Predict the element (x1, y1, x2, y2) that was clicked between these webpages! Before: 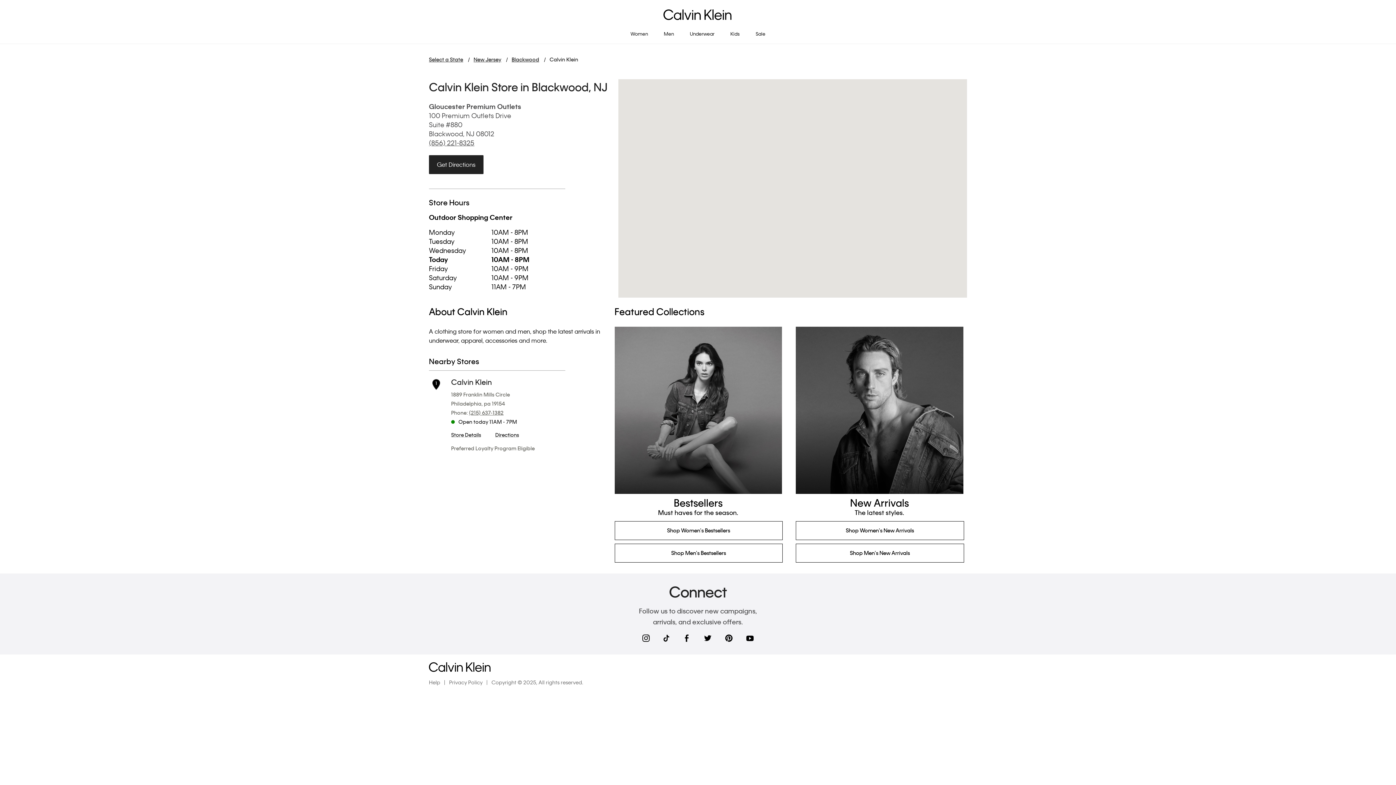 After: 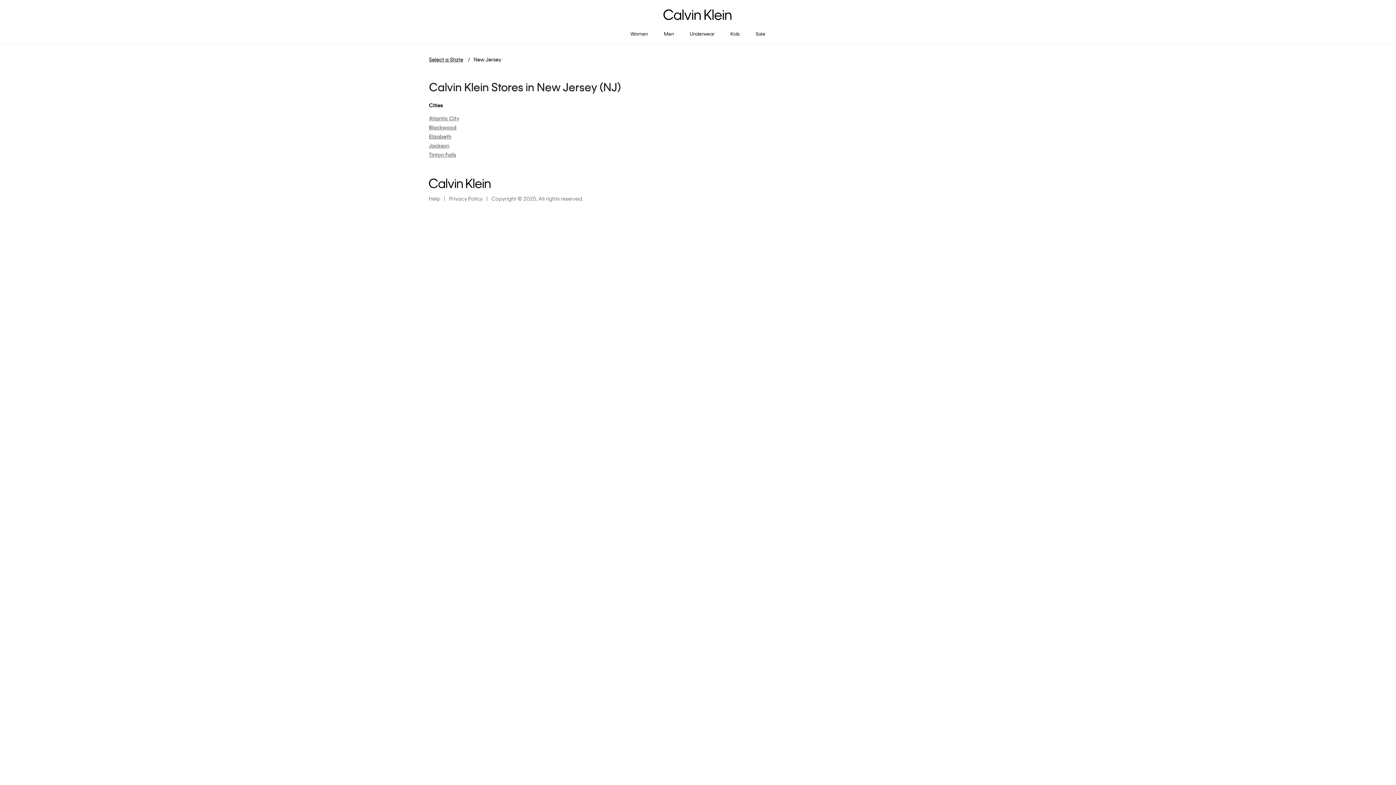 Action: label: New Jersey bbox: (473, 56, 501, 62)